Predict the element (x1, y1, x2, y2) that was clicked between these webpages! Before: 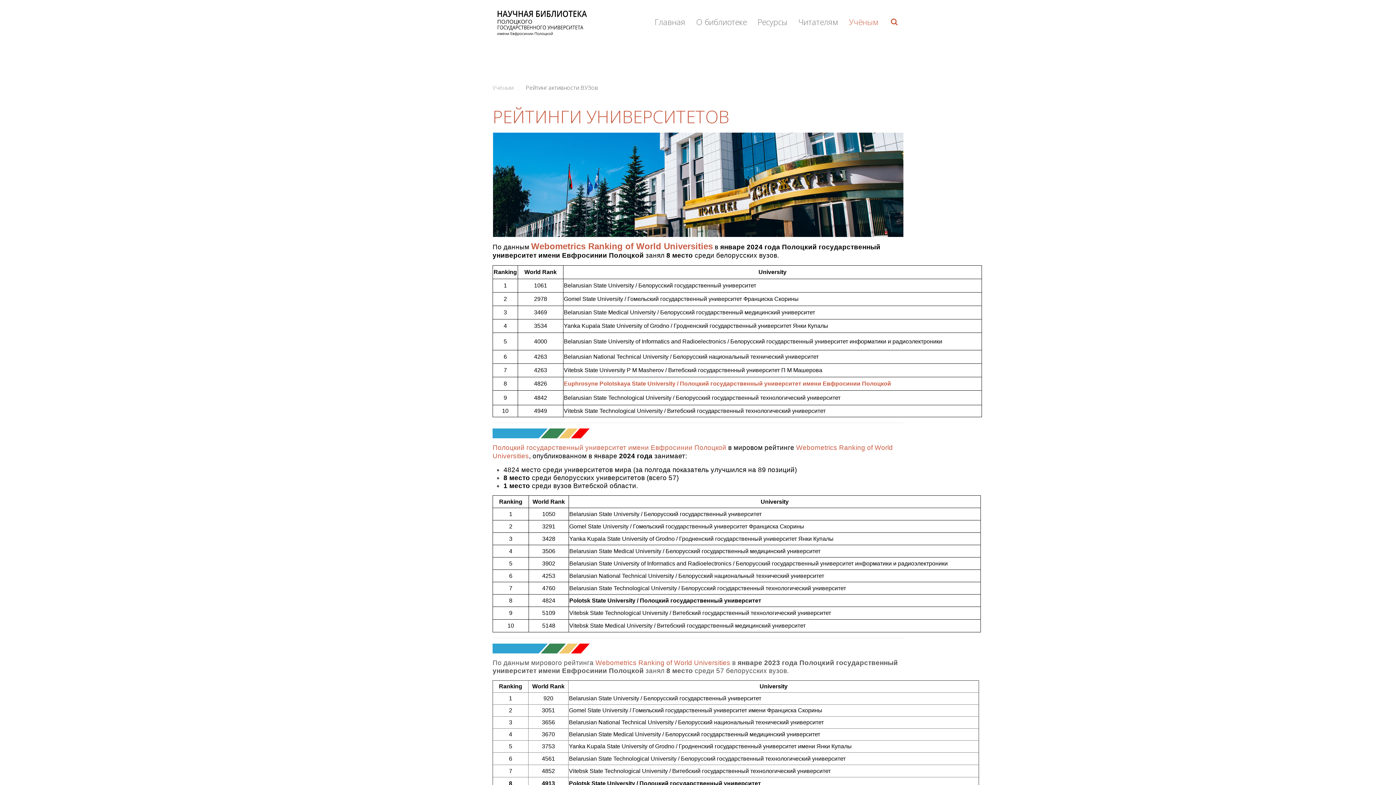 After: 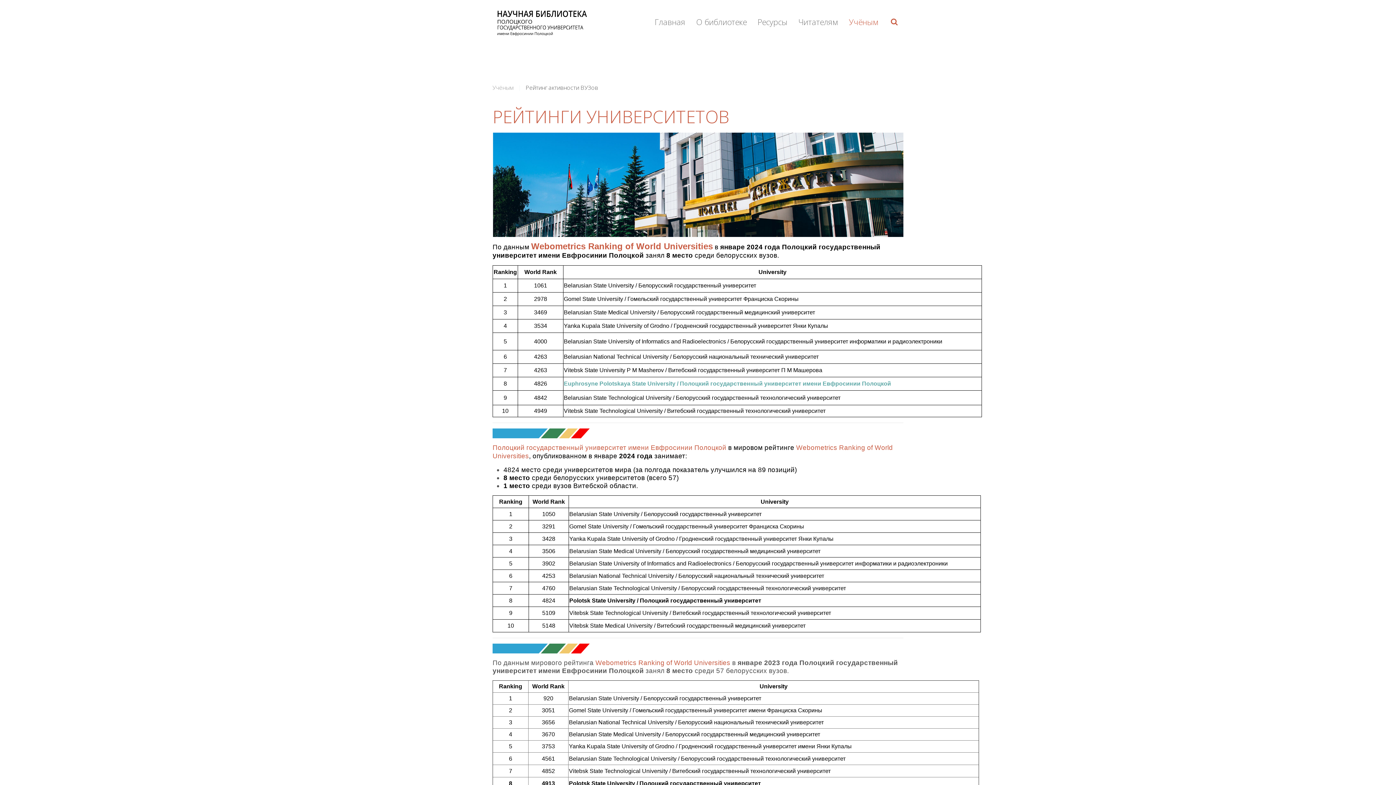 Action: label: Euphrosyne Polotskaya State University / Полоцкий государственный университет имени Евфросинии Полоцкой bbox: (564, 380, 891, 386)